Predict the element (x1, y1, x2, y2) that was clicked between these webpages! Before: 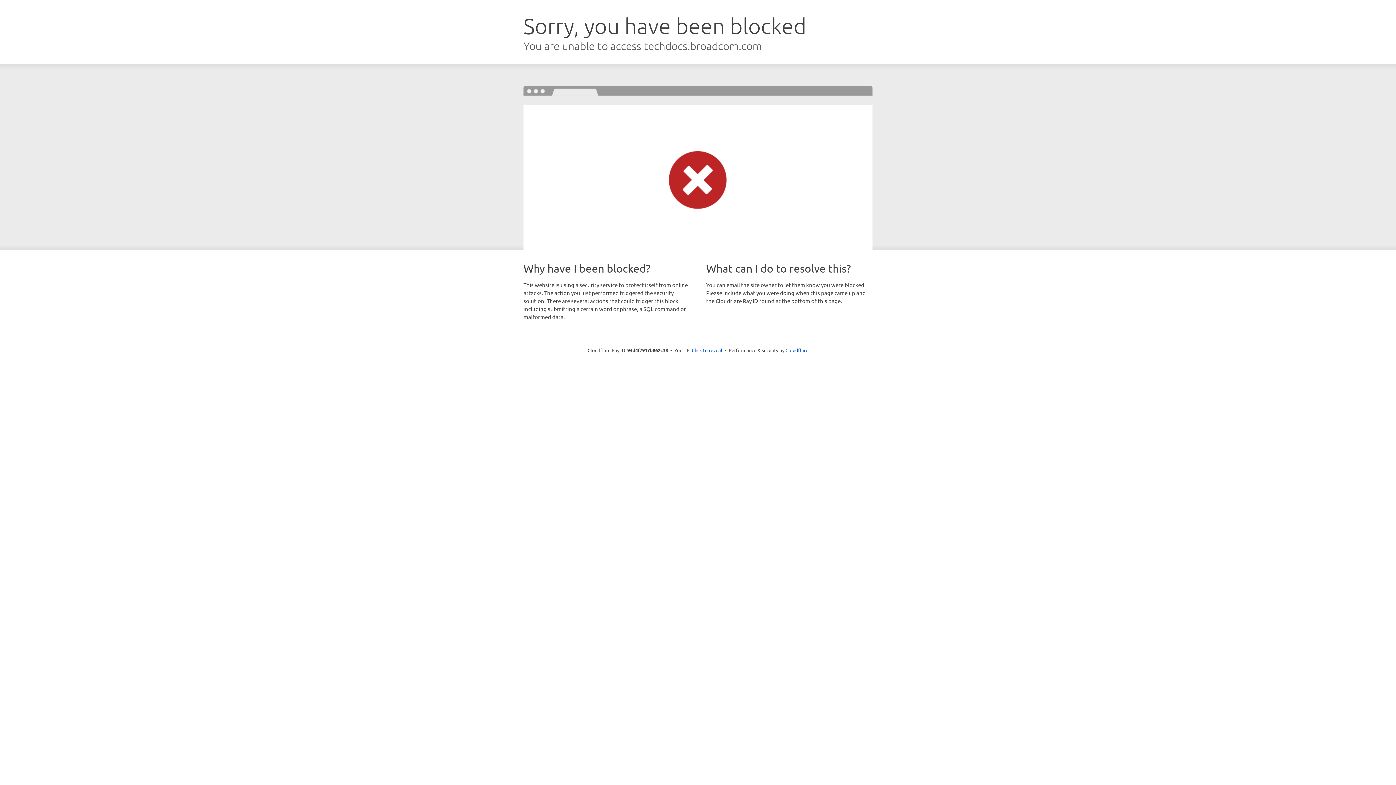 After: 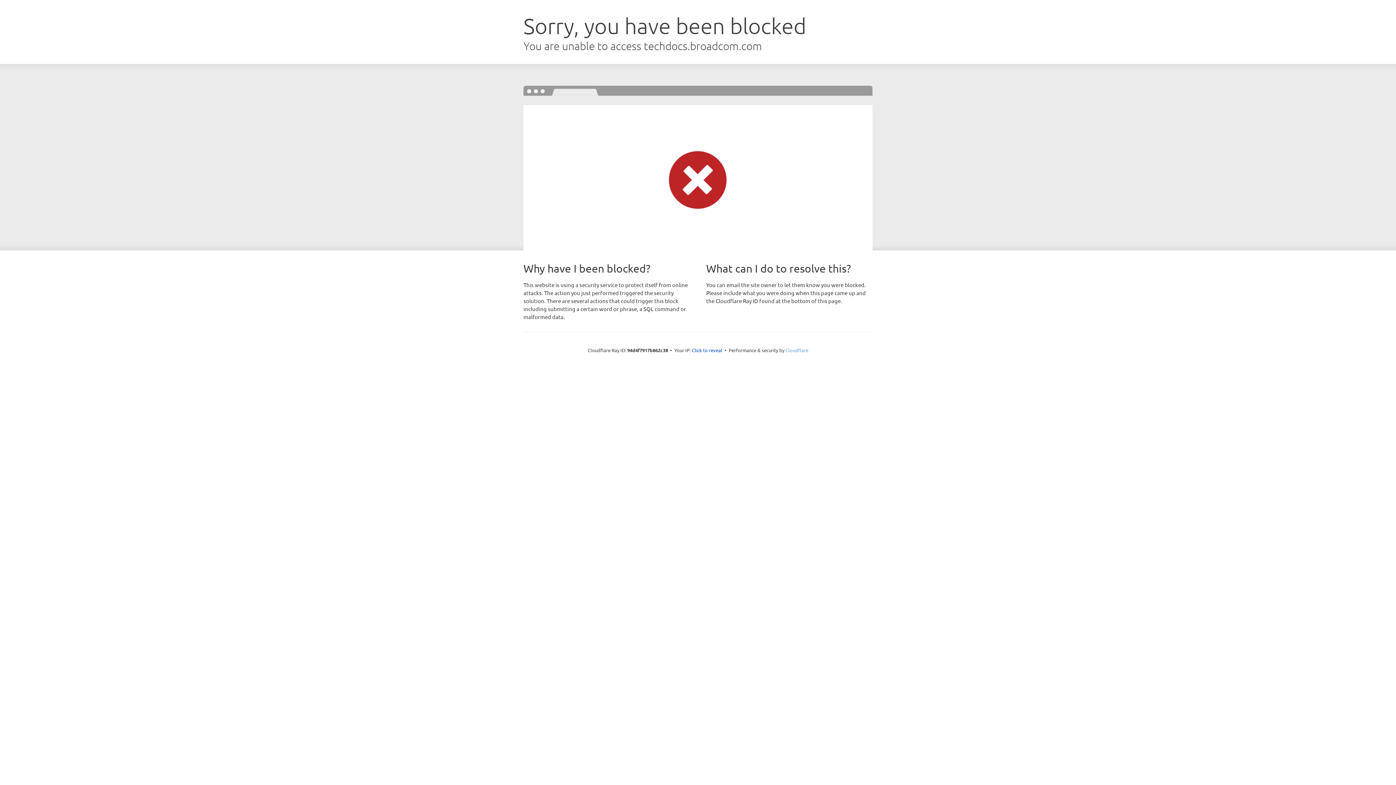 Action: label: Cloudflare bbox: (785, 347, 808, 353)